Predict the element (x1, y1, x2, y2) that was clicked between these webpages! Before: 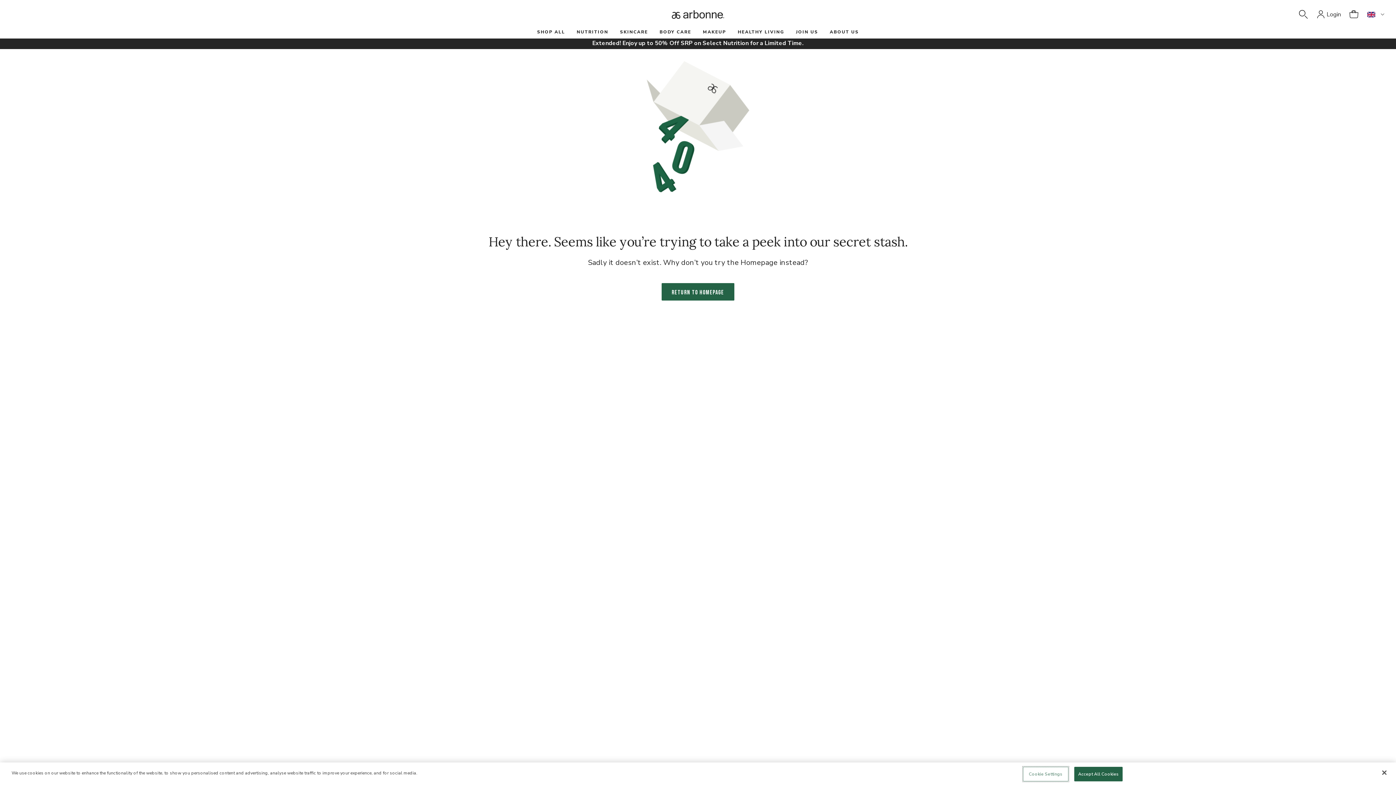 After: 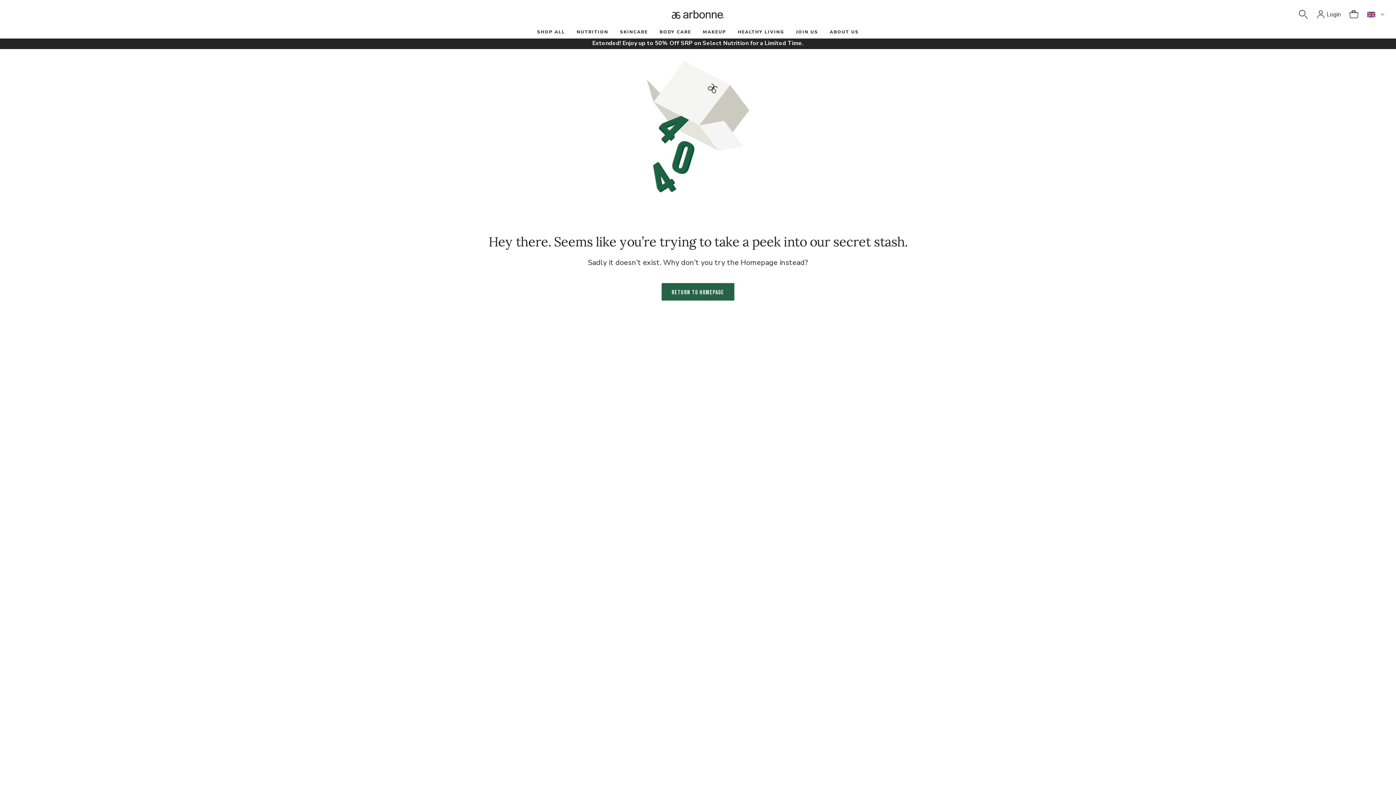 Action: label: Accept All Cookies bbox: (1074, 767, 1122, 781)